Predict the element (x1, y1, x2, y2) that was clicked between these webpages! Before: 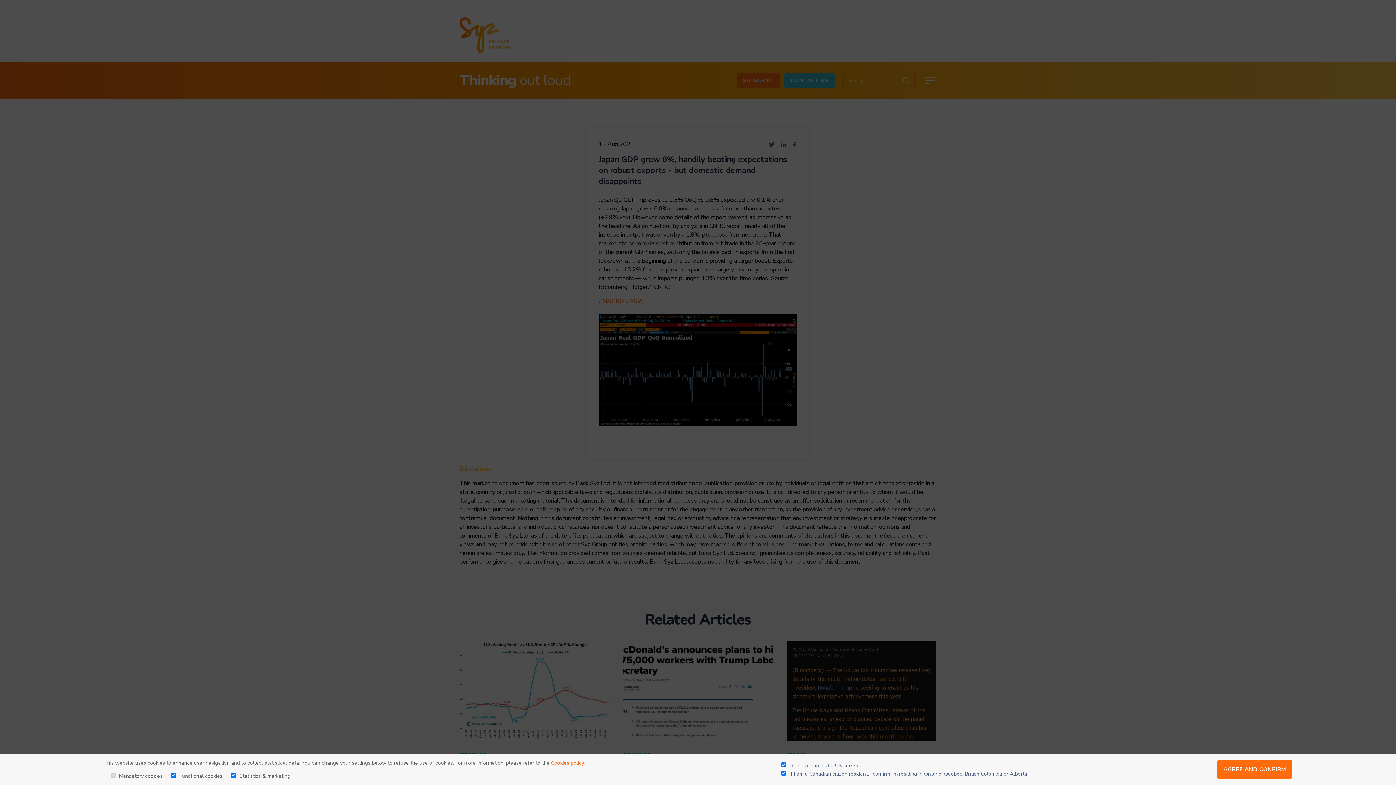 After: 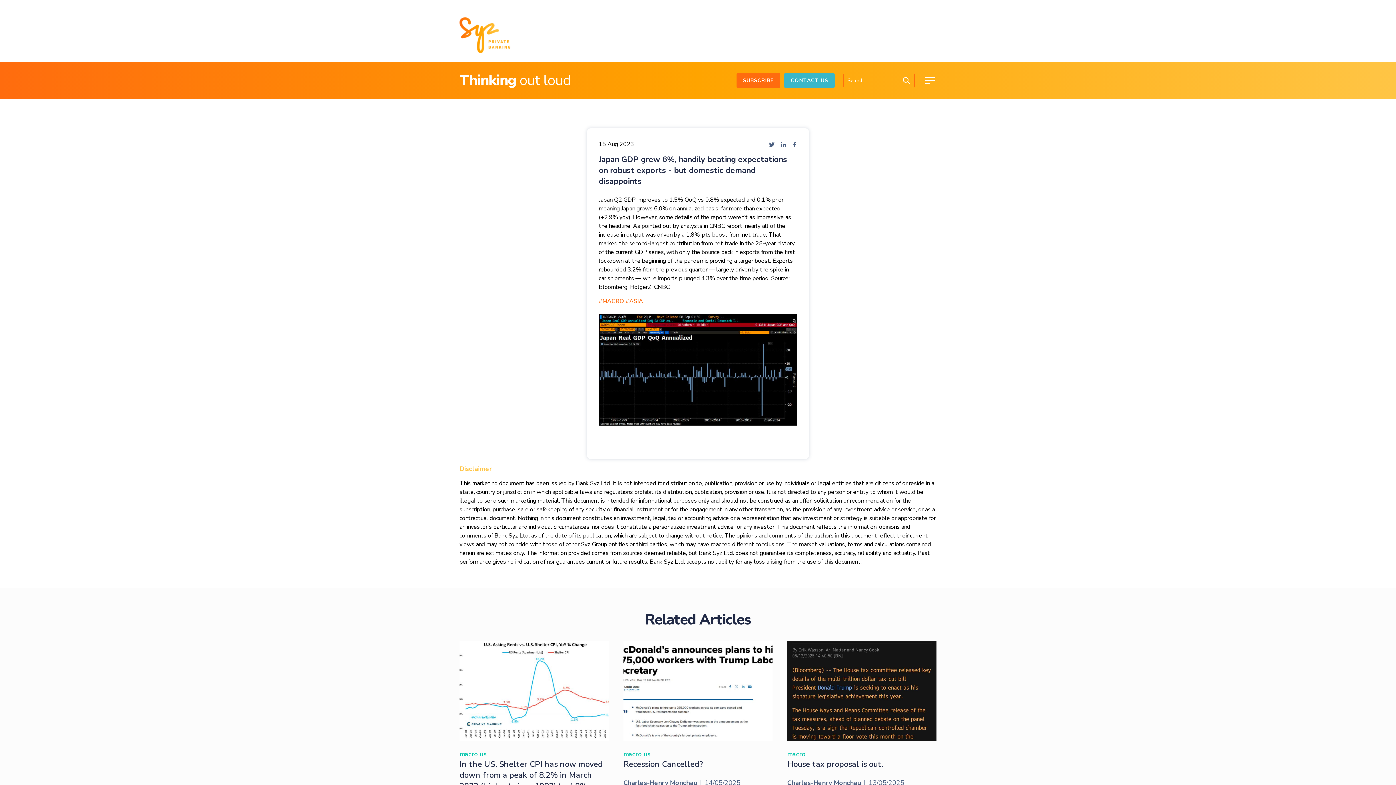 Action: bbox: (1217, 760, 1292, 779) label: AGREE AND CONFIRM